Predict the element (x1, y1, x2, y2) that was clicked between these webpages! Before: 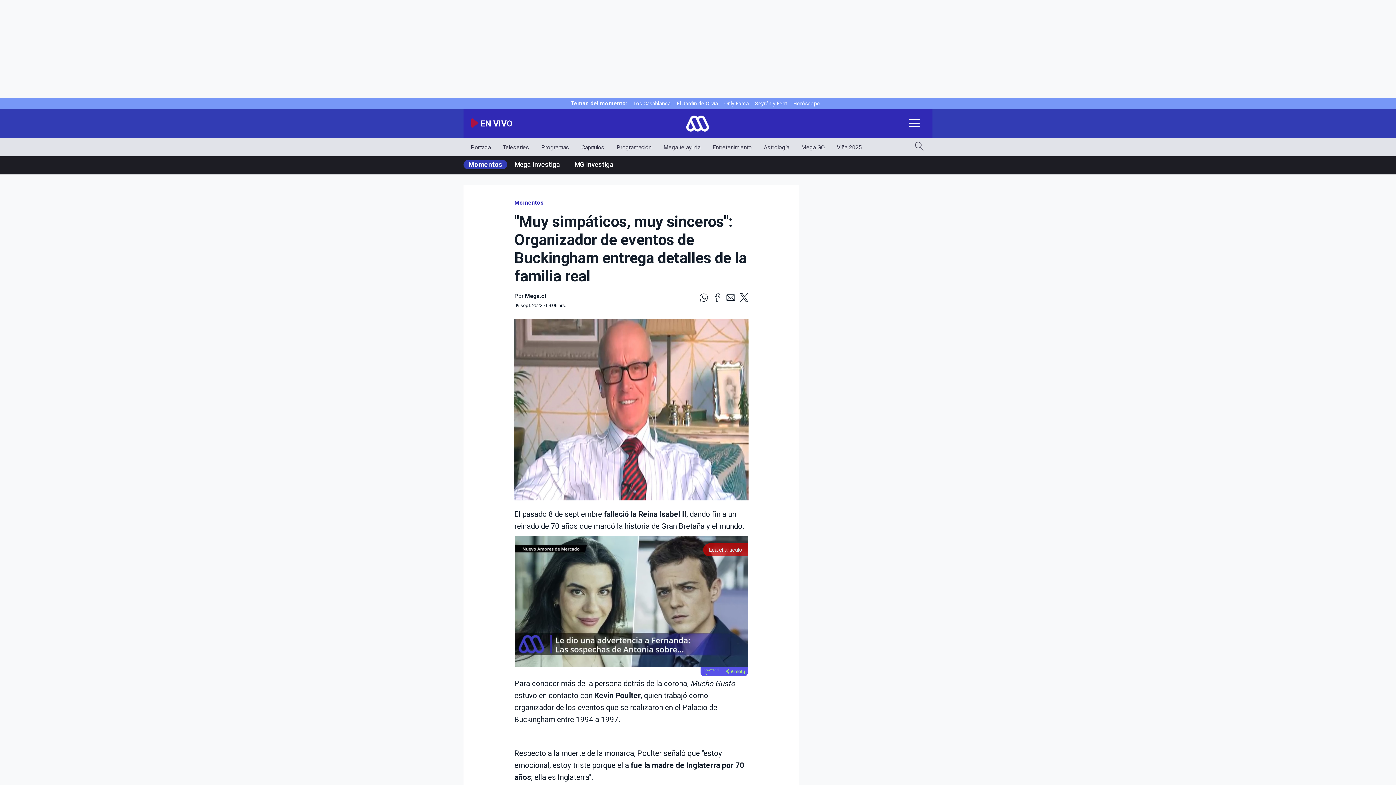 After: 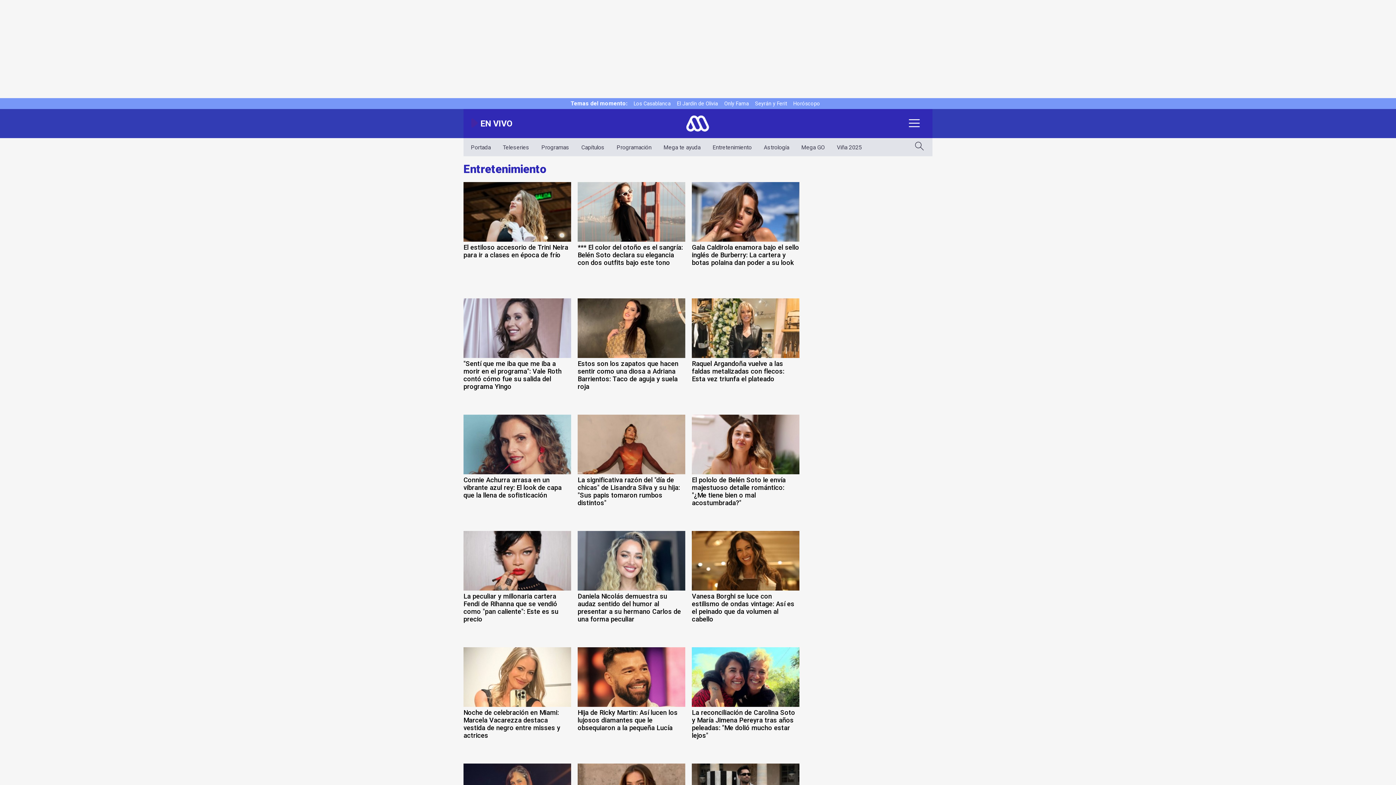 Action: label: Entretenimiento bbox: (712, 143, 752, 150)